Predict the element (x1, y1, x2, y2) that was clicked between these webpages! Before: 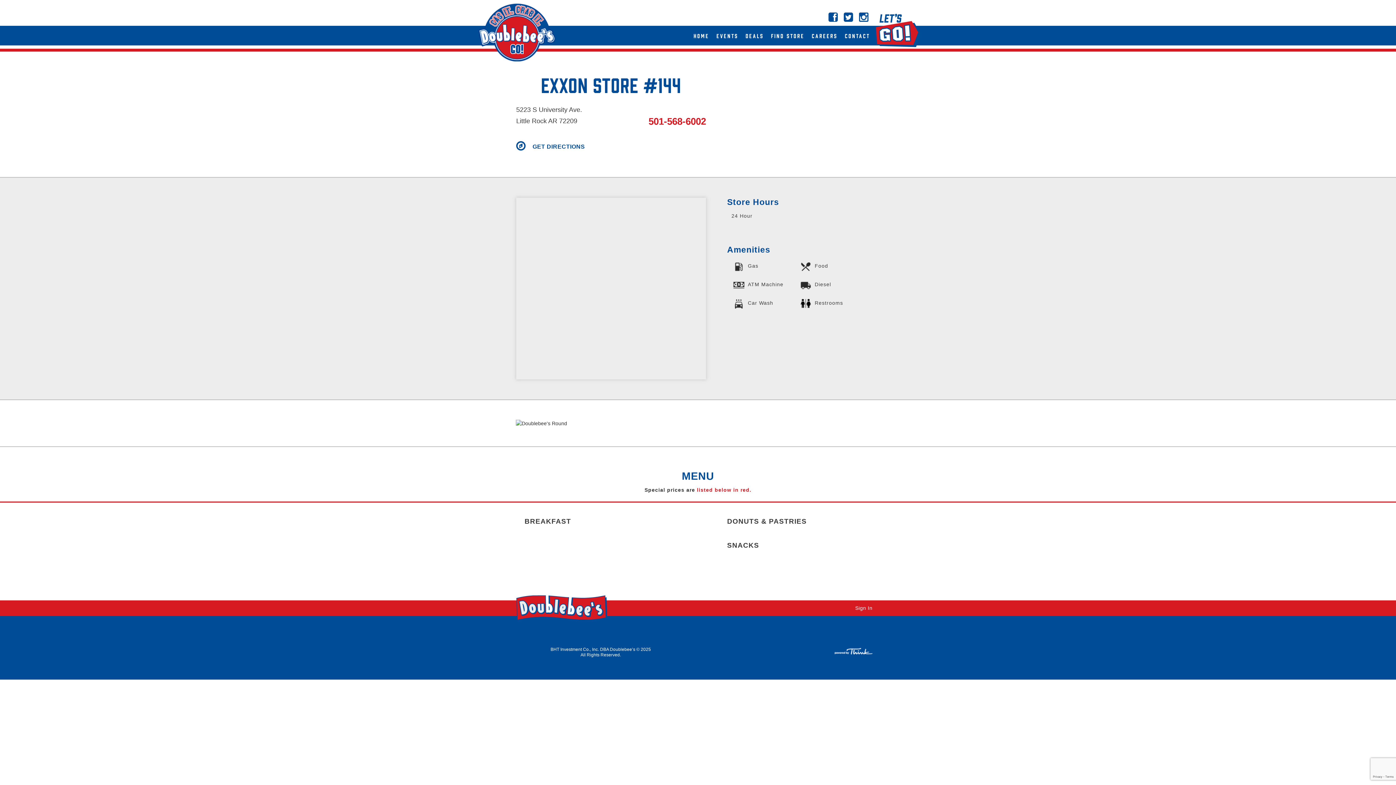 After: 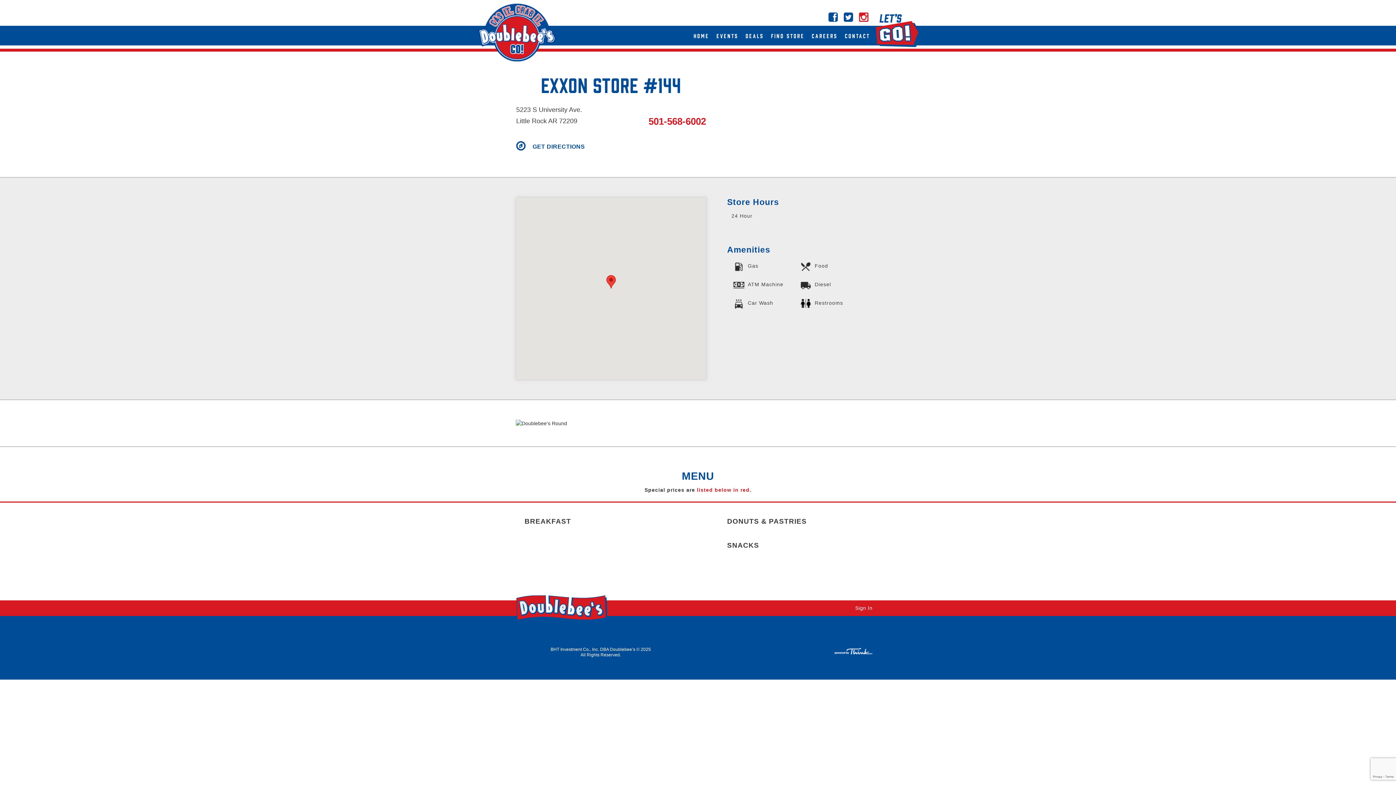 Action: bbox: (857, 11, 870, 22)